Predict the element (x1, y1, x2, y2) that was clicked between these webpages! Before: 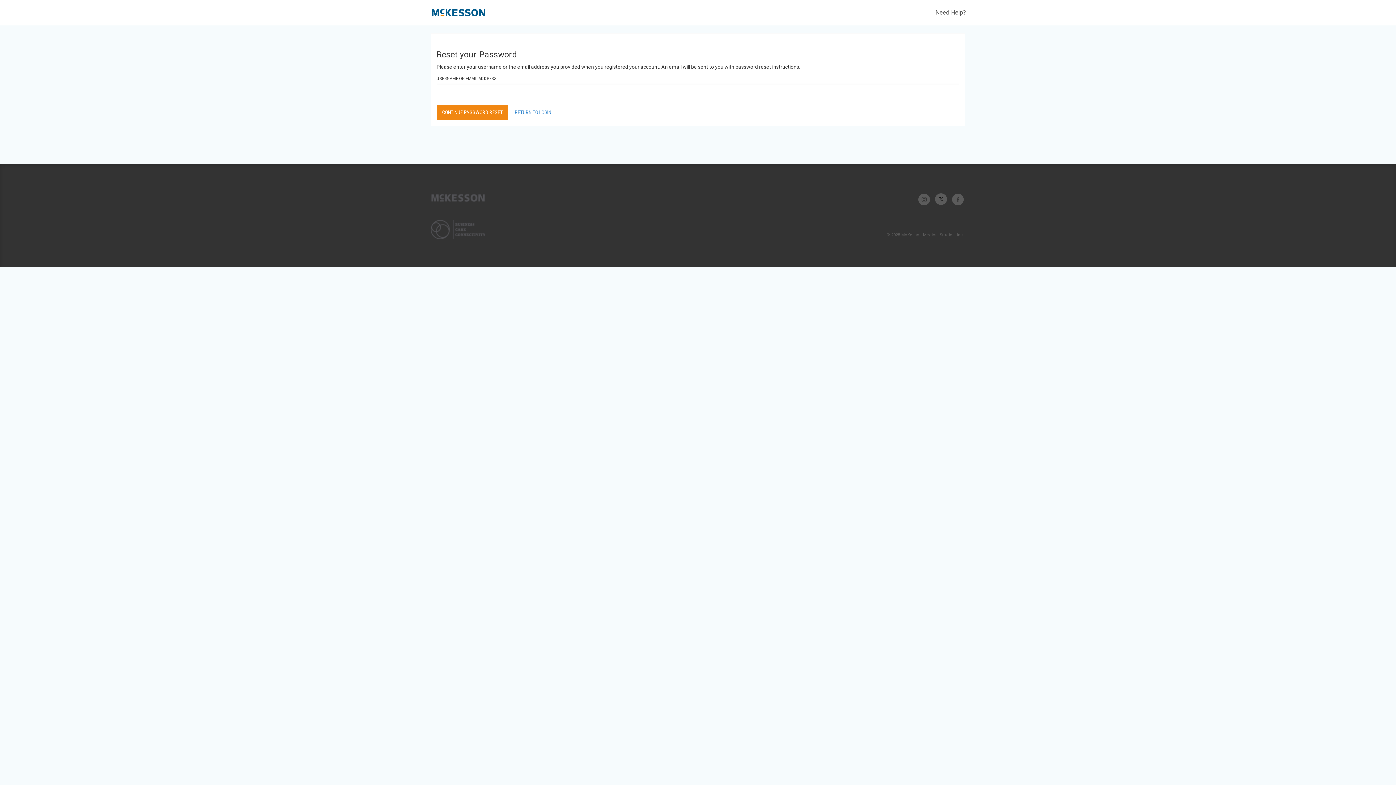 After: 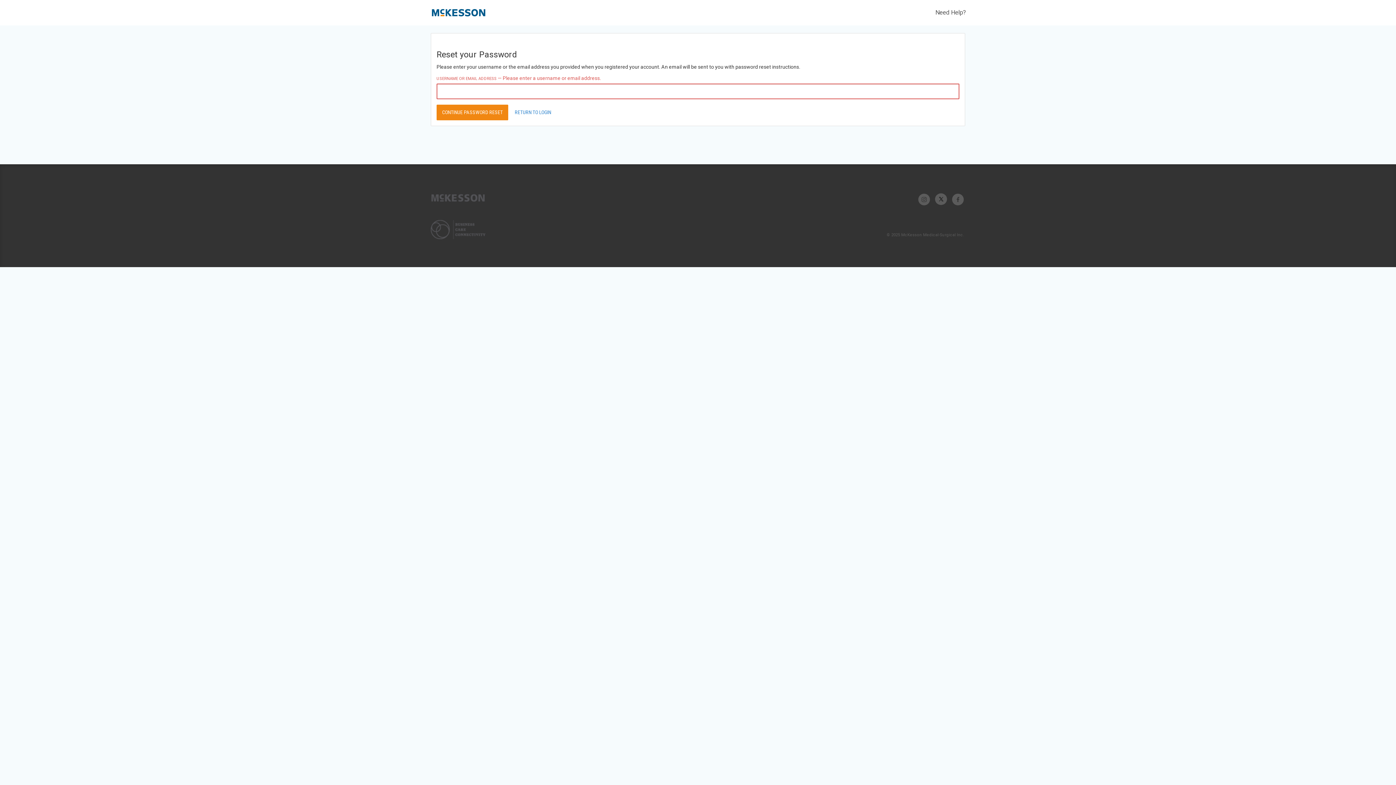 Action: label: CONTINUE PASSWORD RESET bbox: (436, 104, 508, 120)